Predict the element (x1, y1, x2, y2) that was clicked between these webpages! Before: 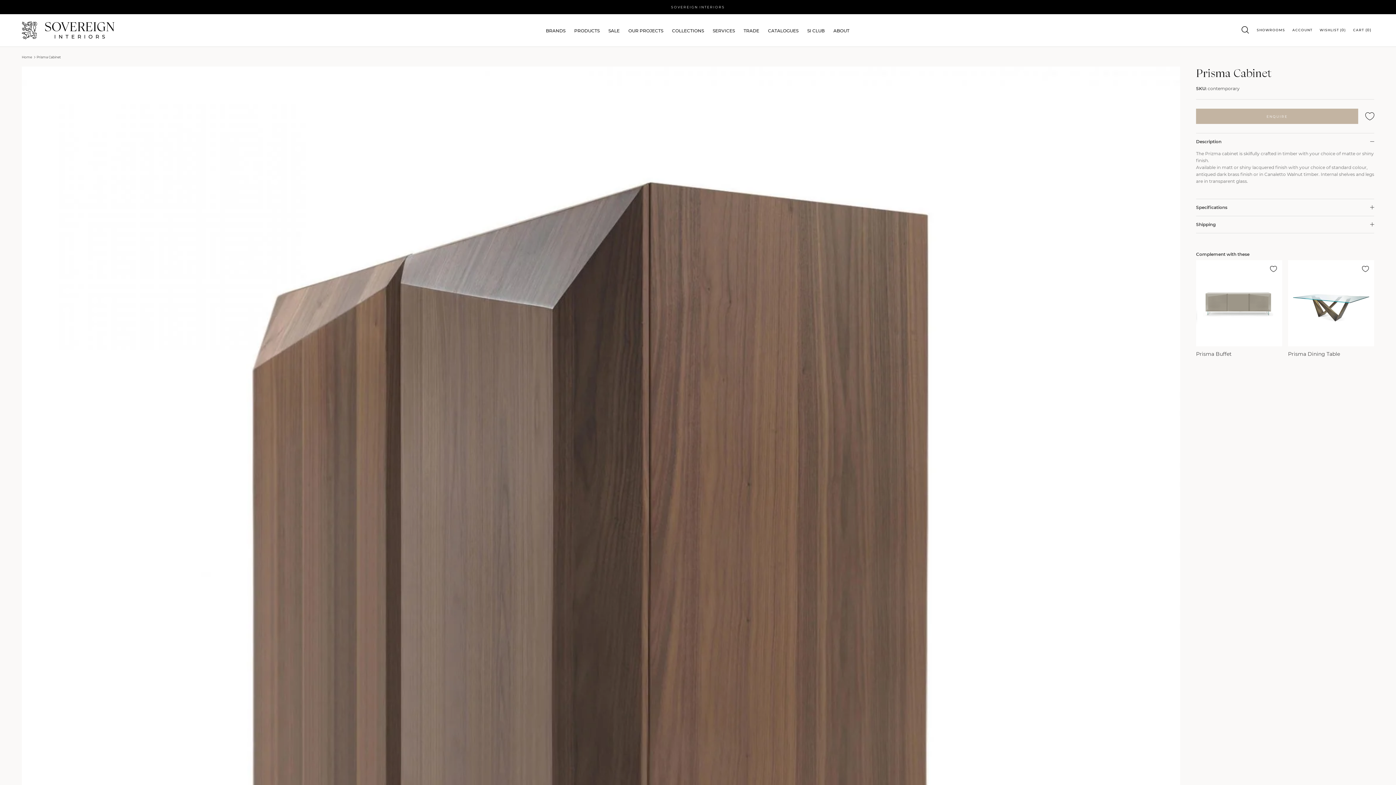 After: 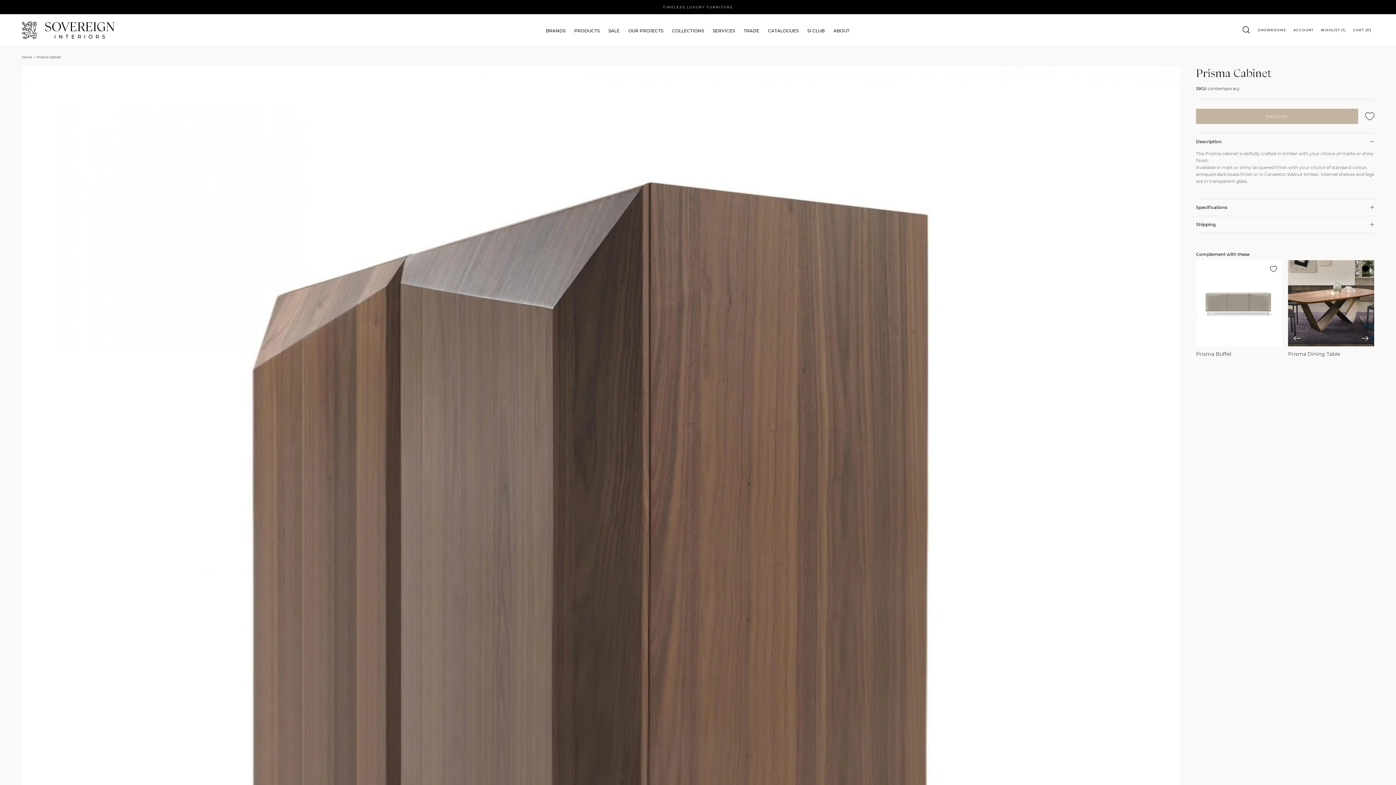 Action: label: Add to Wishlist bbox: (1357, 260, 1374, 277)